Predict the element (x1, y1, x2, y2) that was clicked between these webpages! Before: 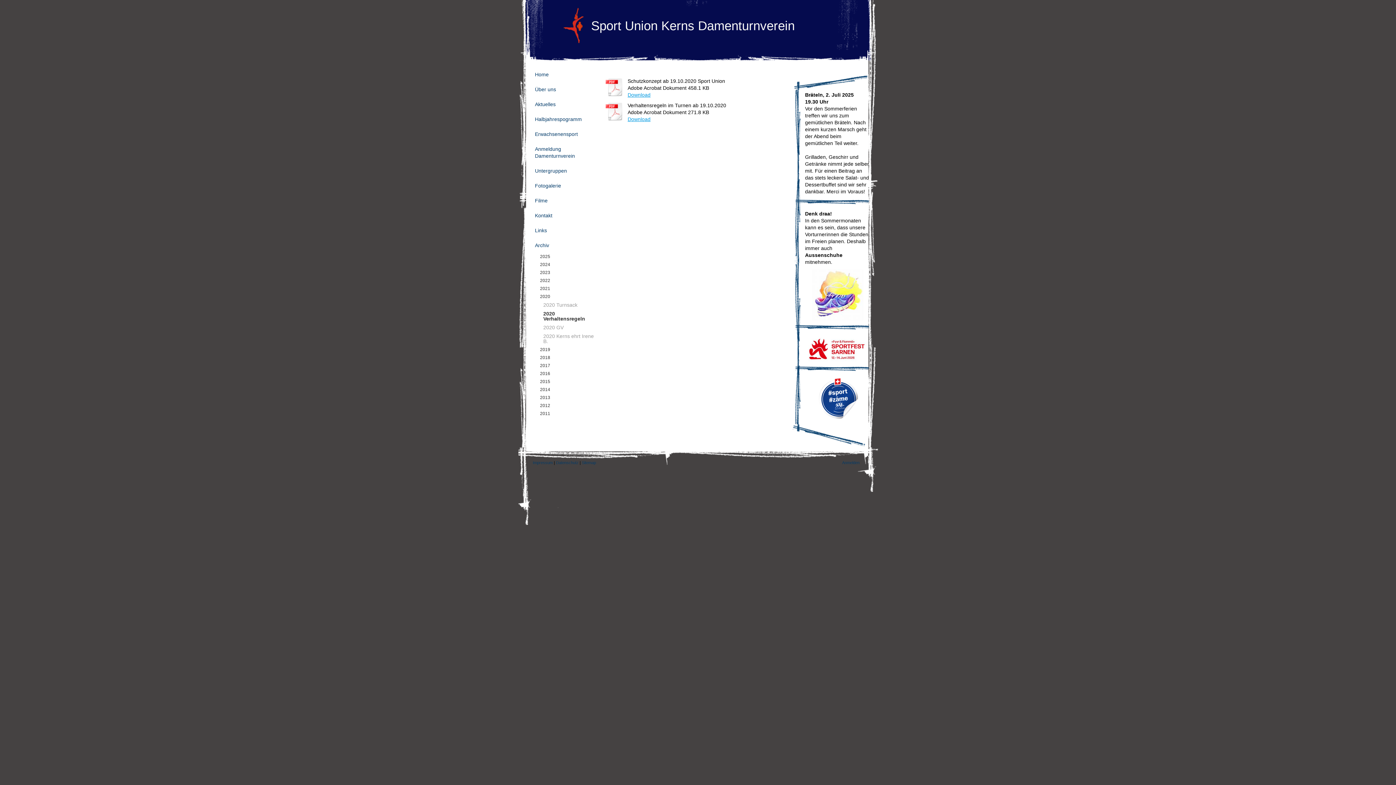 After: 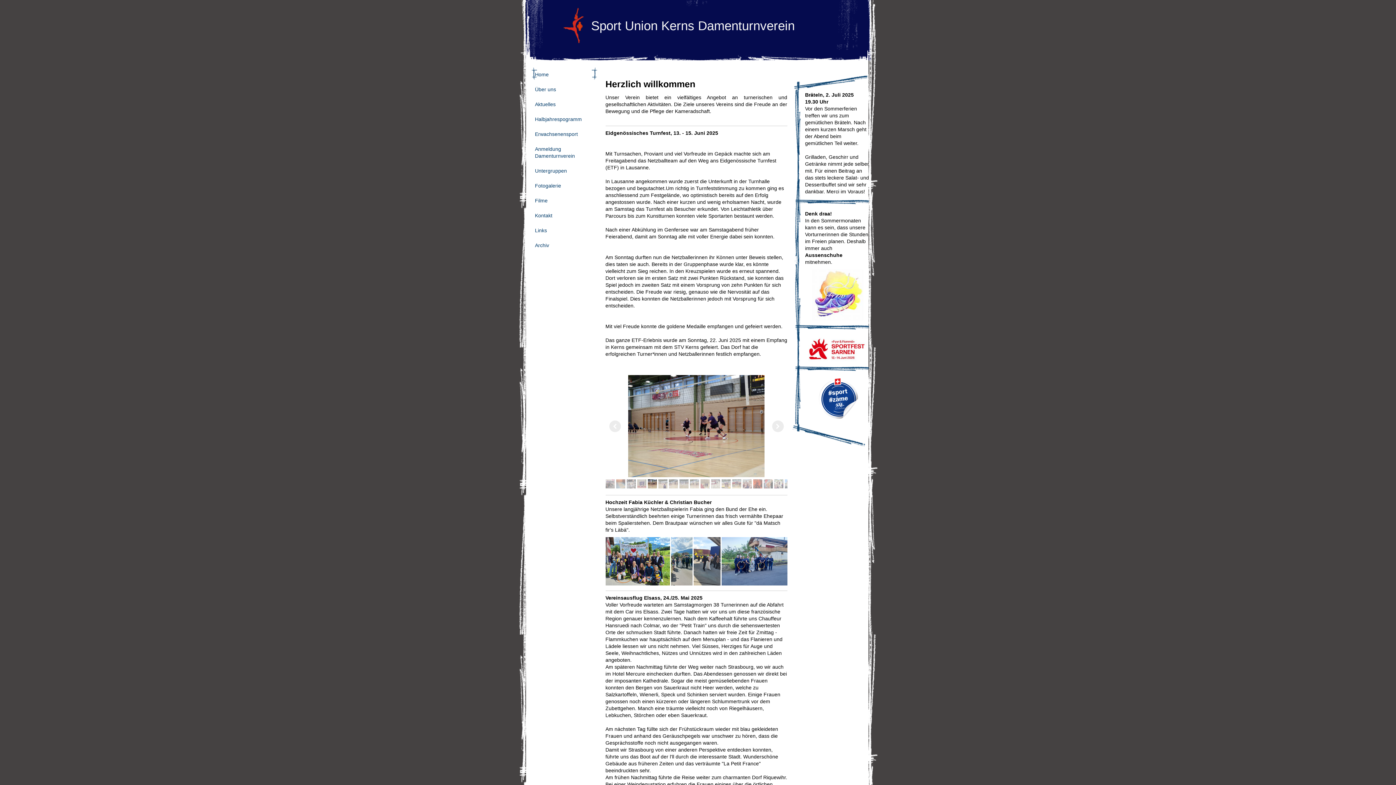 Action: bbox: (525, 0, 871, 60) label: Sport Union Kerns Damenturnverein